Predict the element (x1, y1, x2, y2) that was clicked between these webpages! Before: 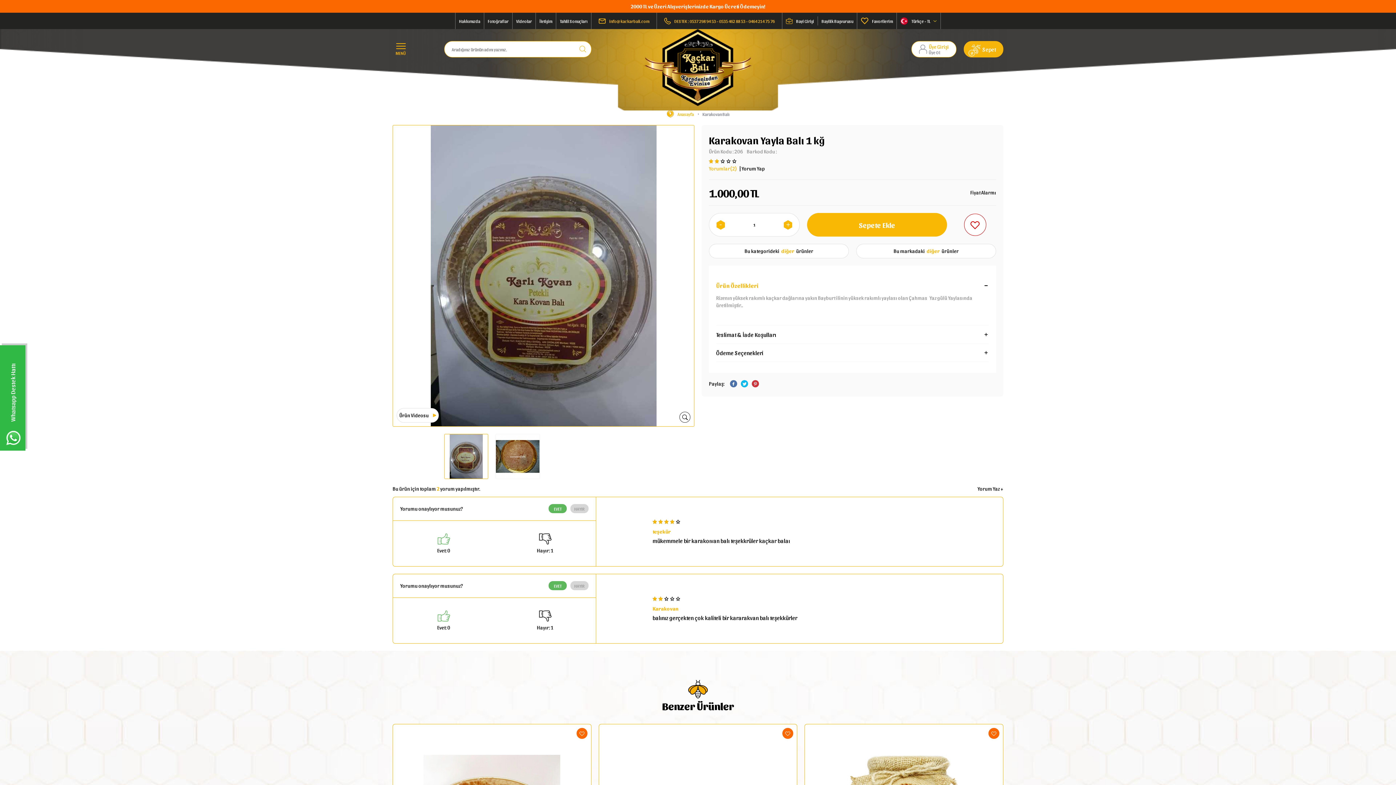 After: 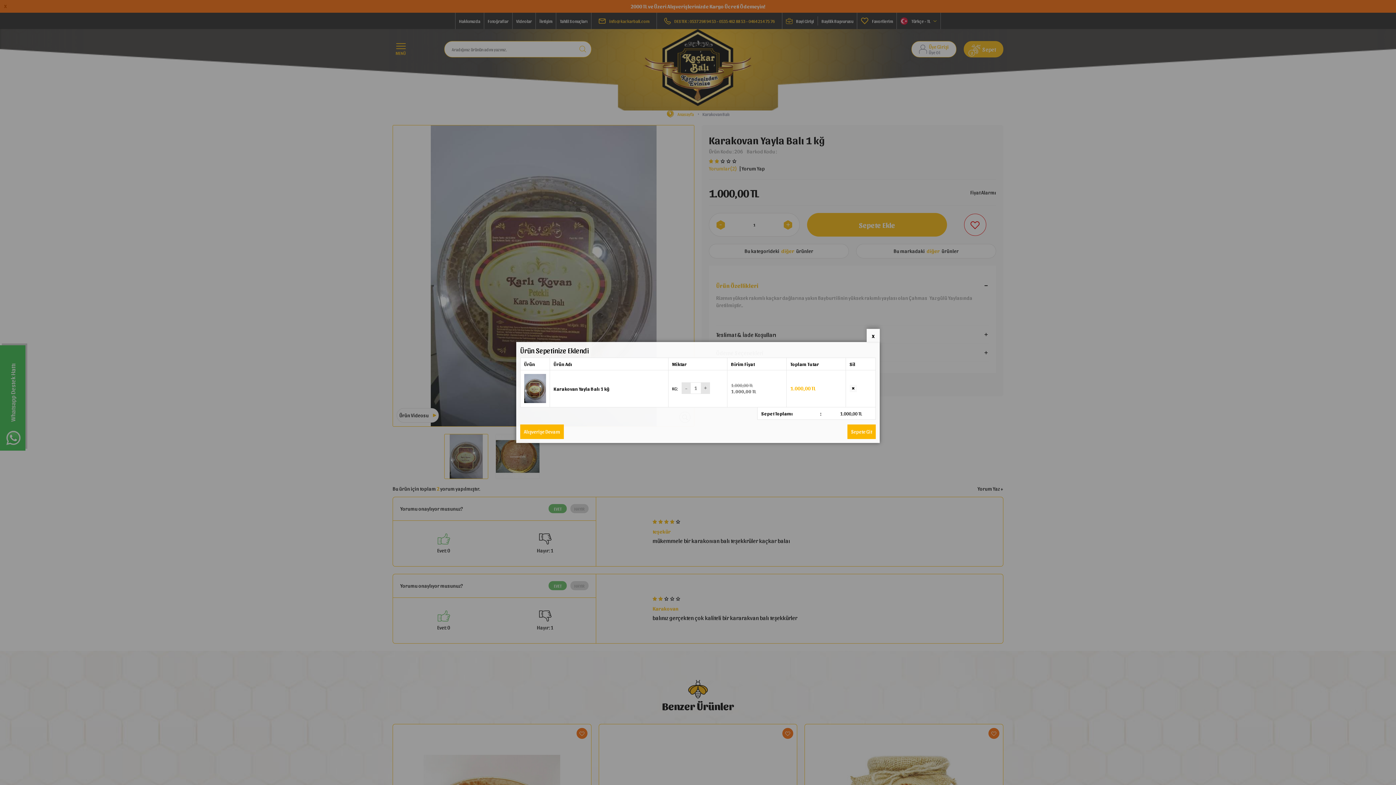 Action: bbox: (807, 213, 947, 236) label: Sepete Ekle